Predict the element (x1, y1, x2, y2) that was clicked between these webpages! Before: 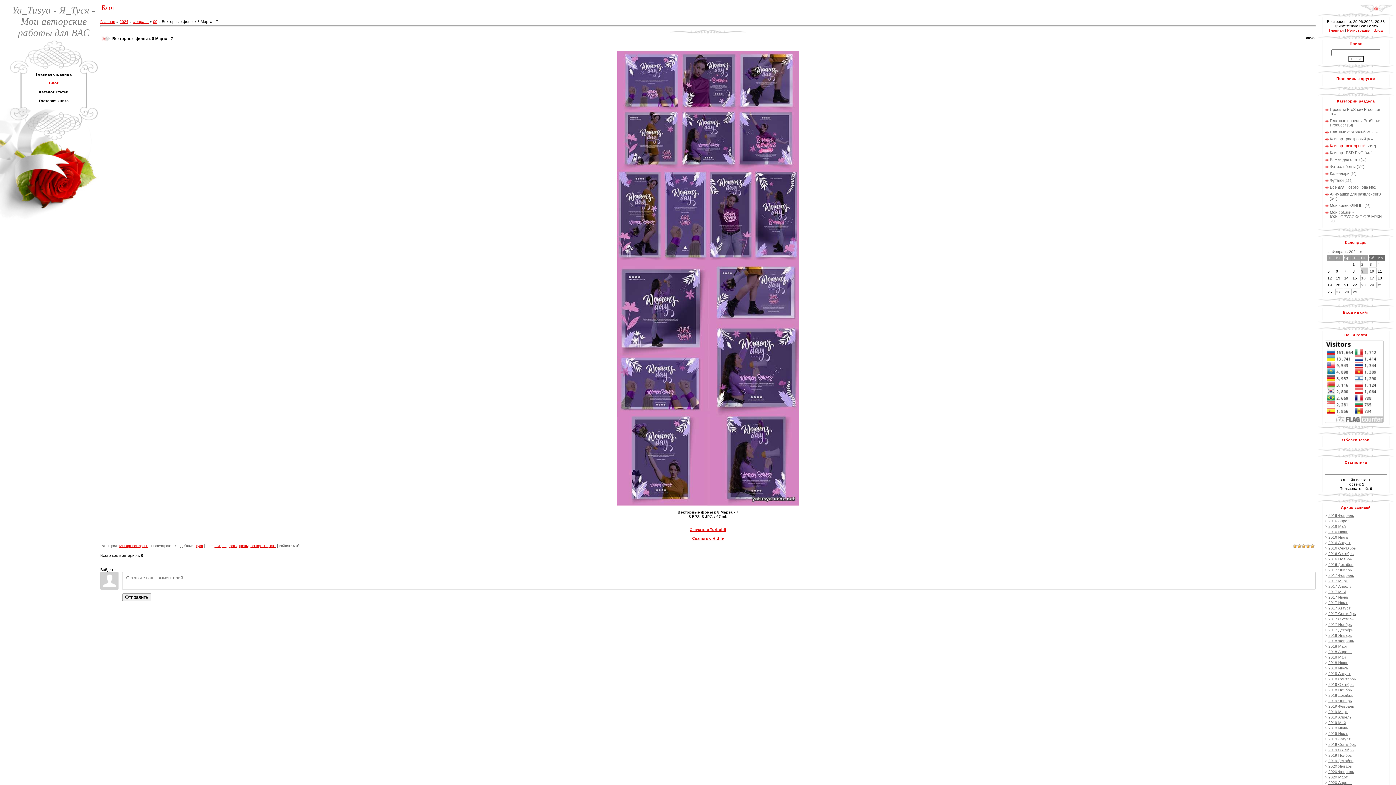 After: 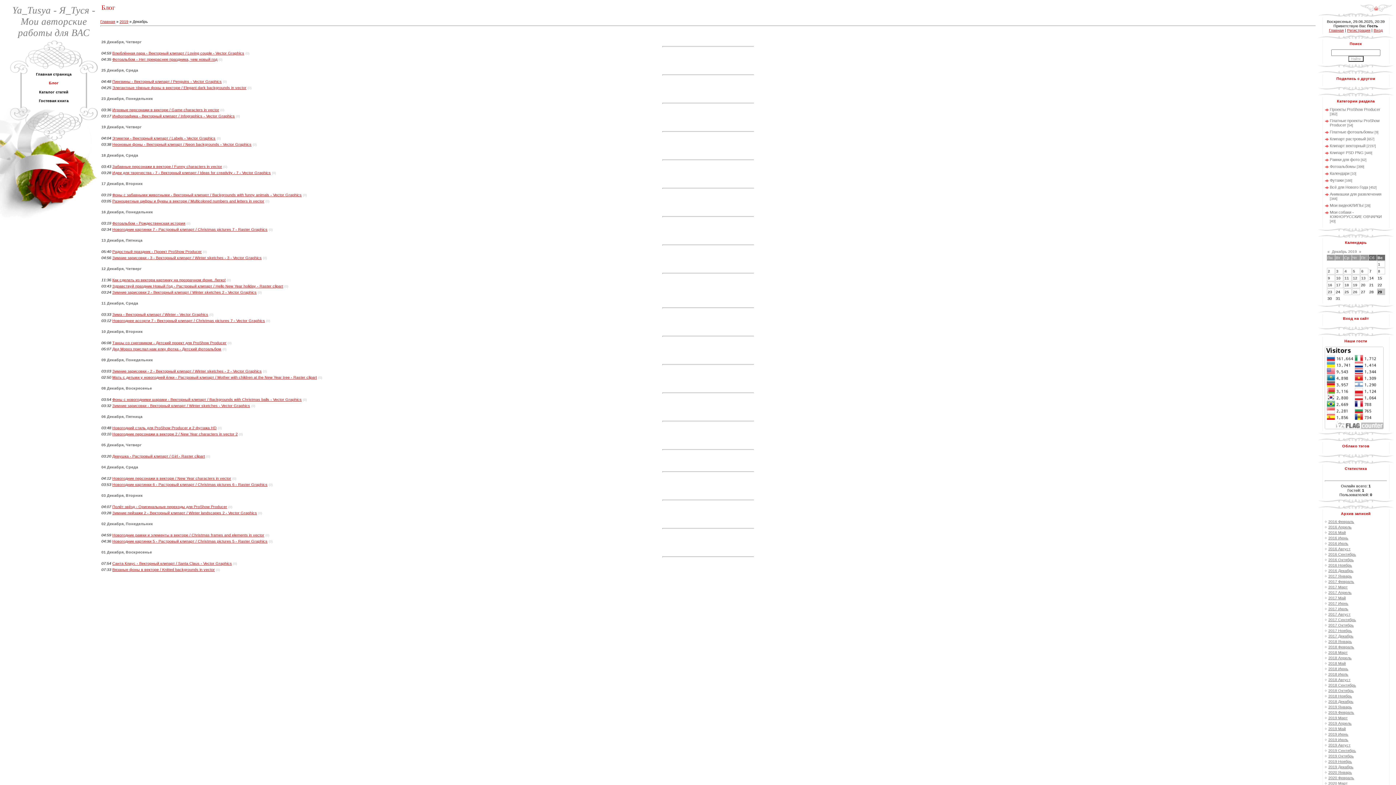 Action: bbox: (1328, 758, 1353, 763) label: 2019 Декабрь